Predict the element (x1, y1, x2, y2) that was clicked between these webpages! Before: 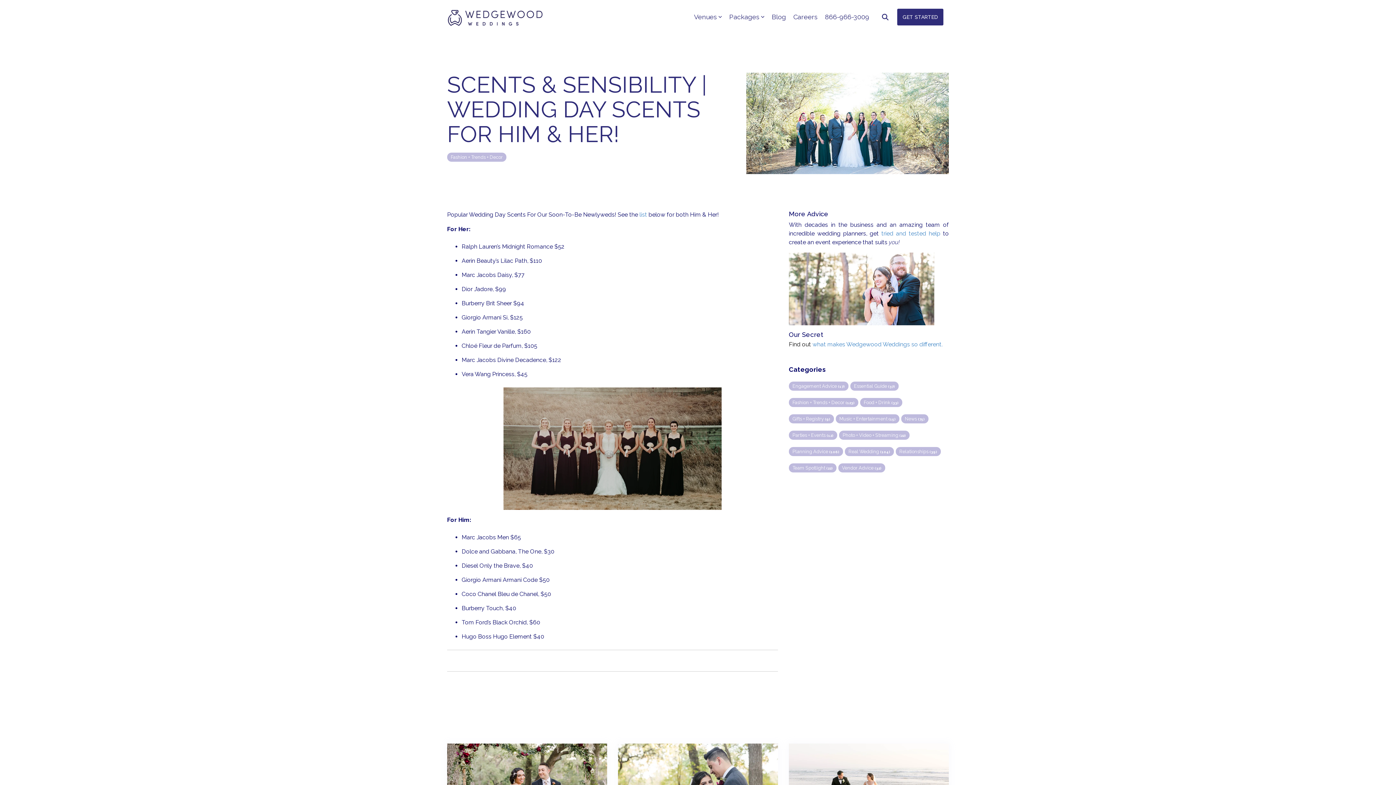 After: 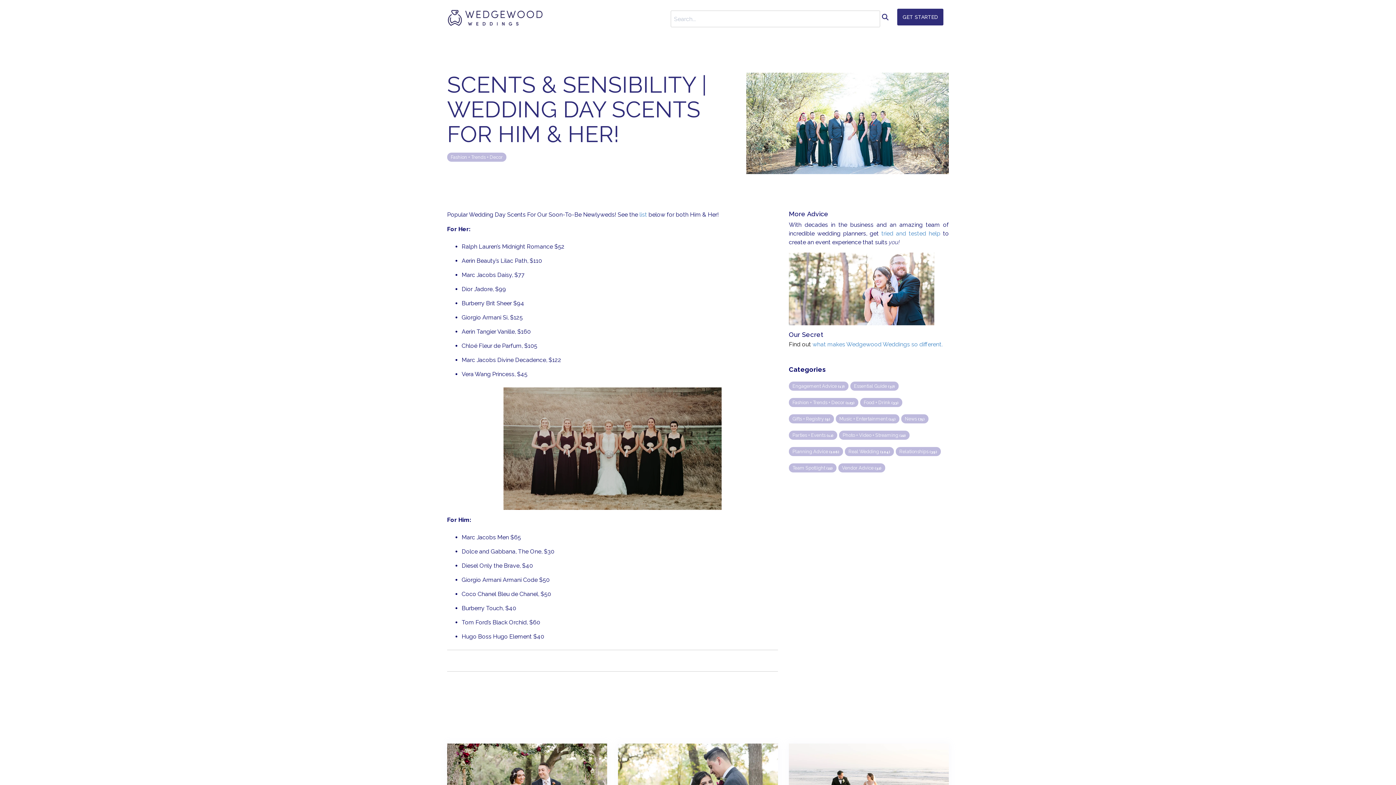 Action: bbox: (880, 8, 890, 25) label: Search